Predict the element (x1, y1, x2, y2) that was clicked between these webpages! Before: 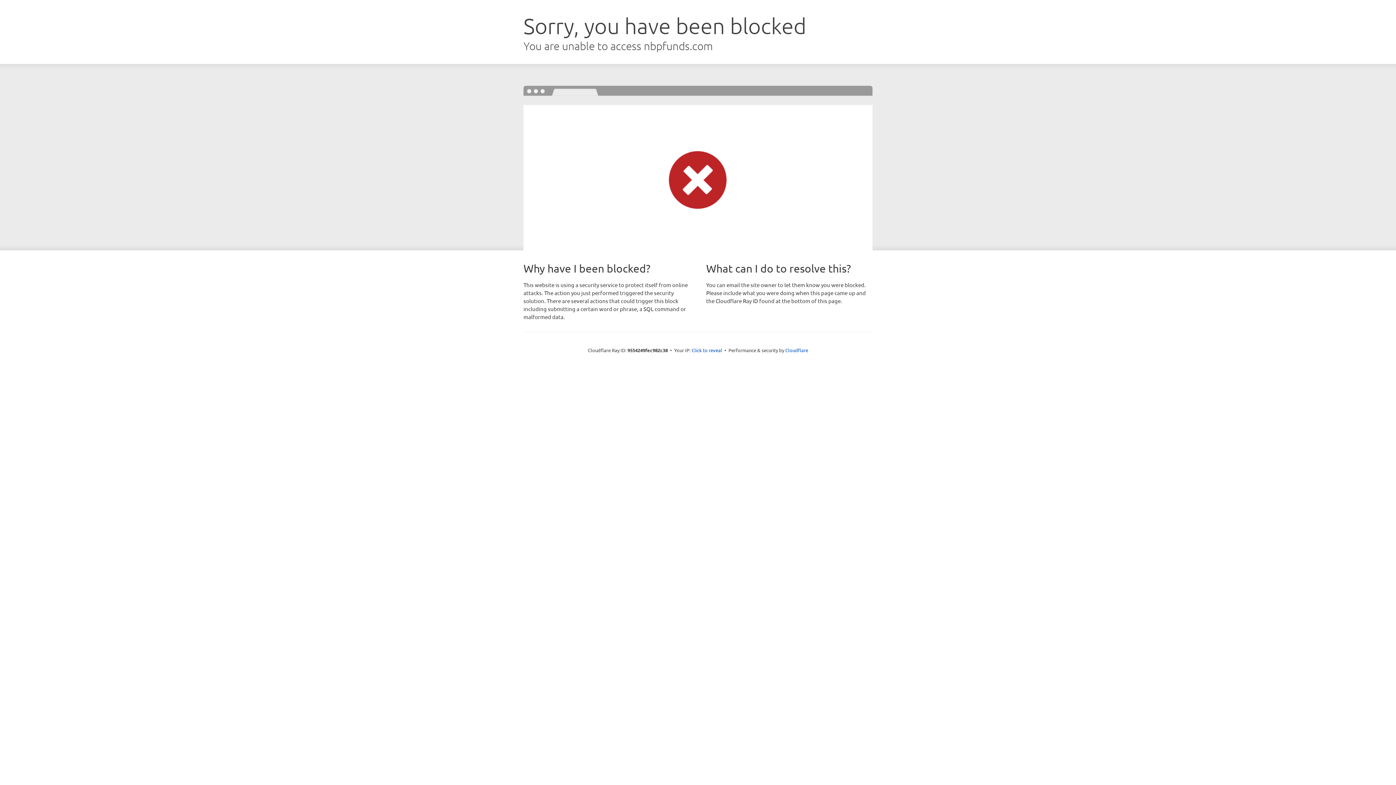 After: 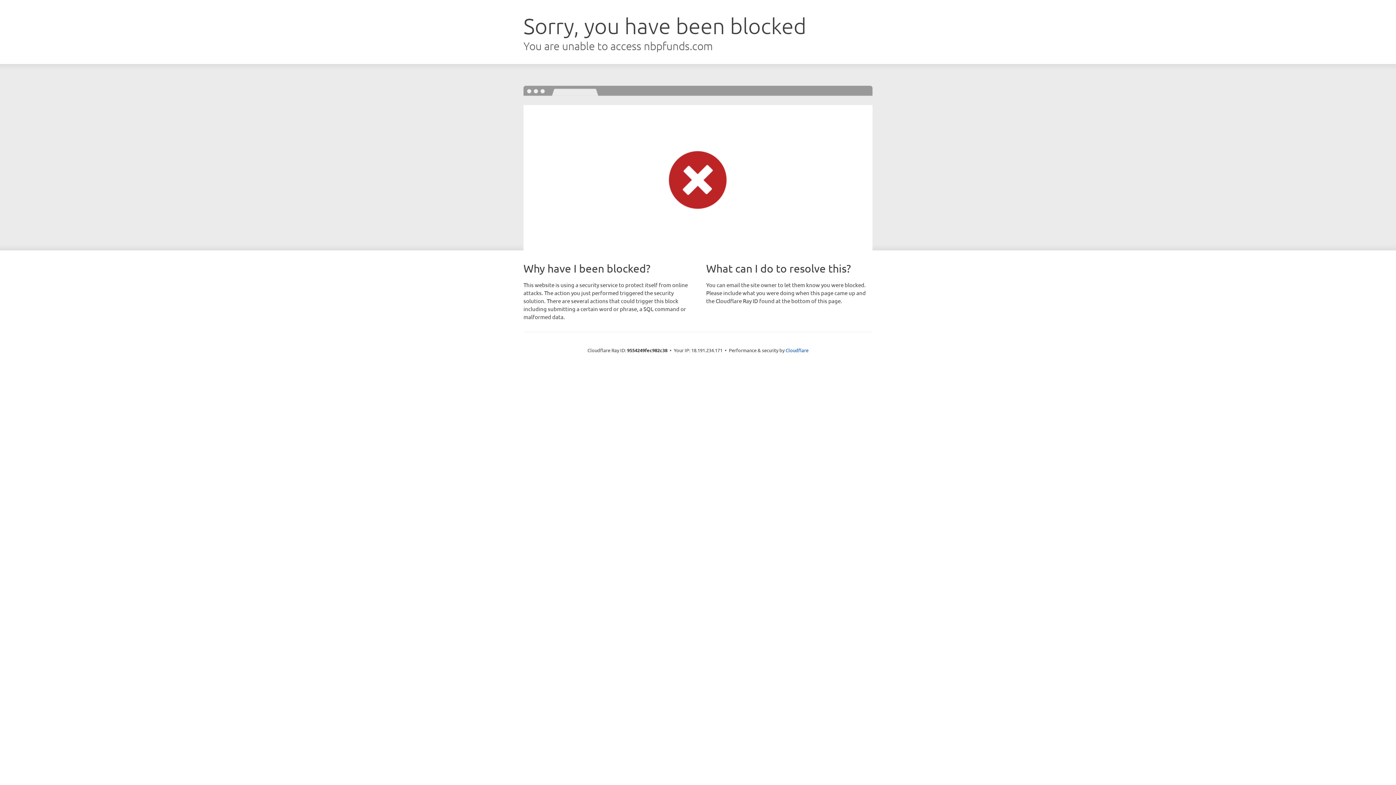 Action: label: Click to reveal bbox: (691, 346, 722, 353)